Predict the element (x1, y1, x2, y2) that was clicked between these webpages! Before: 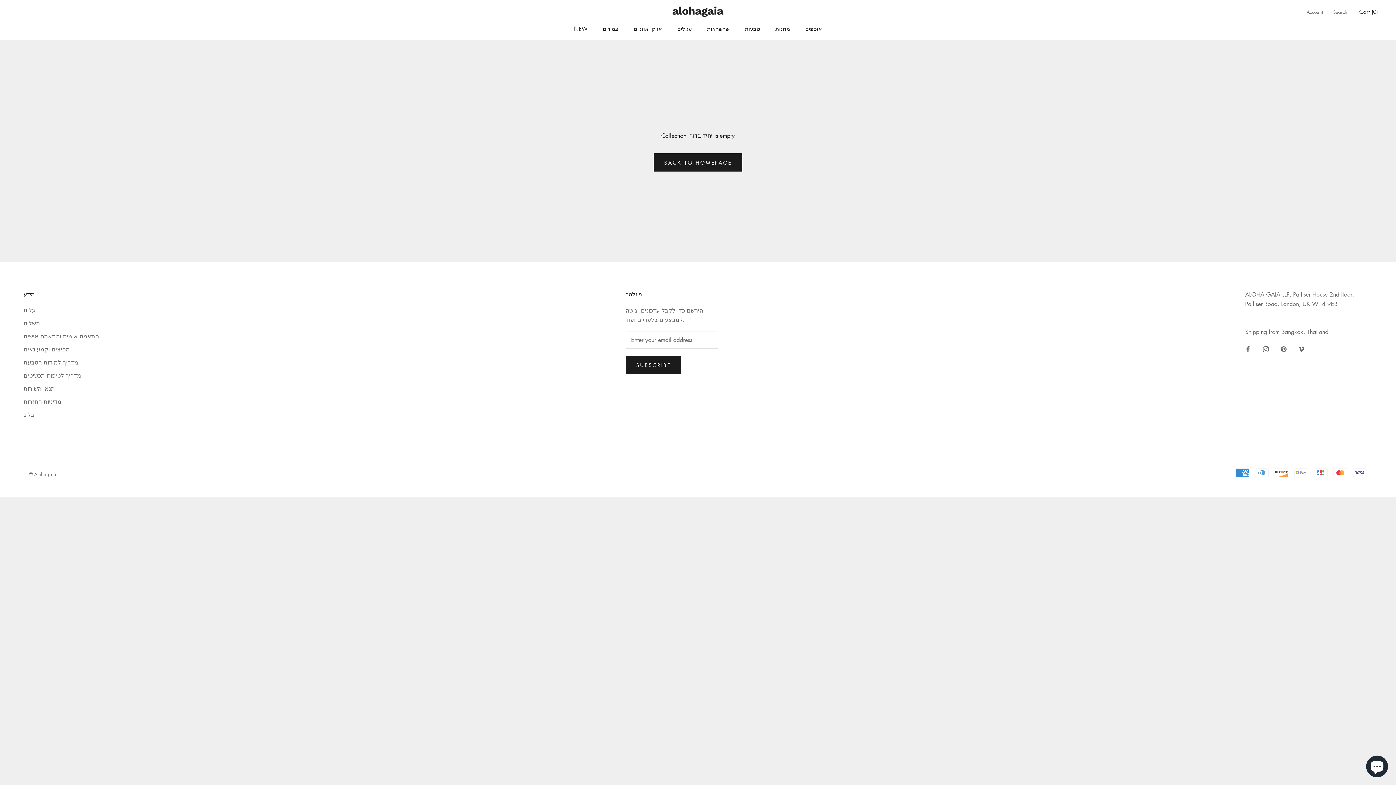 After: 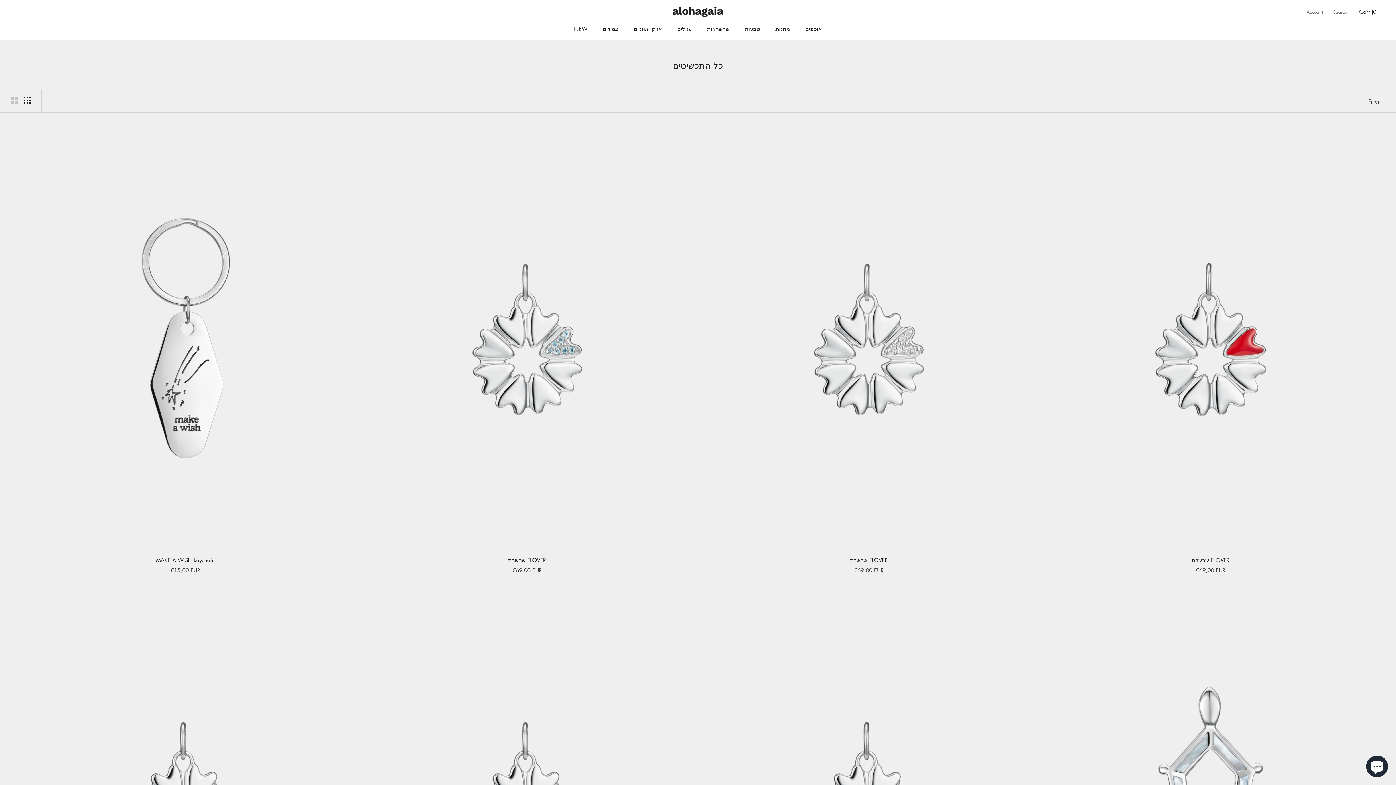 Action: bbox: (805, 24, 822, 32) label: אוספים